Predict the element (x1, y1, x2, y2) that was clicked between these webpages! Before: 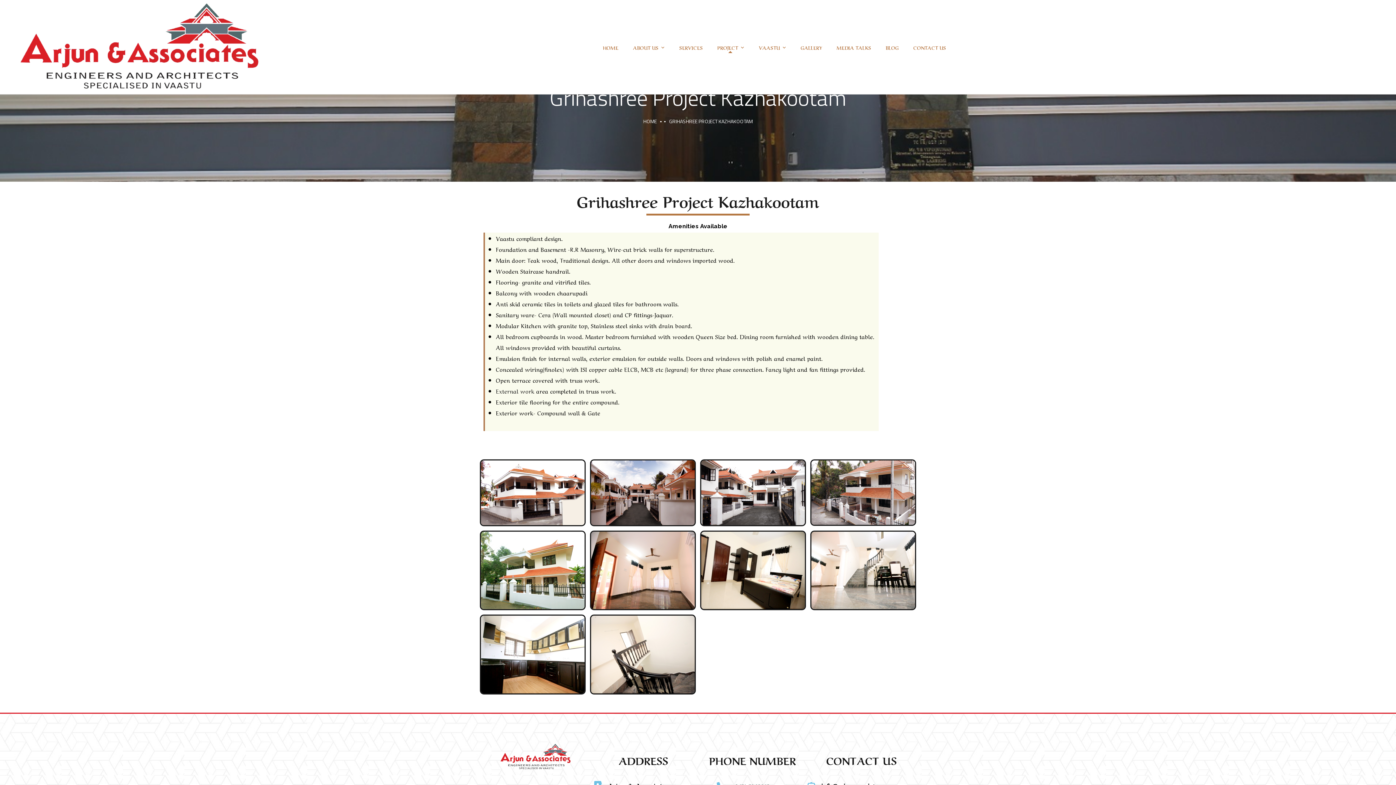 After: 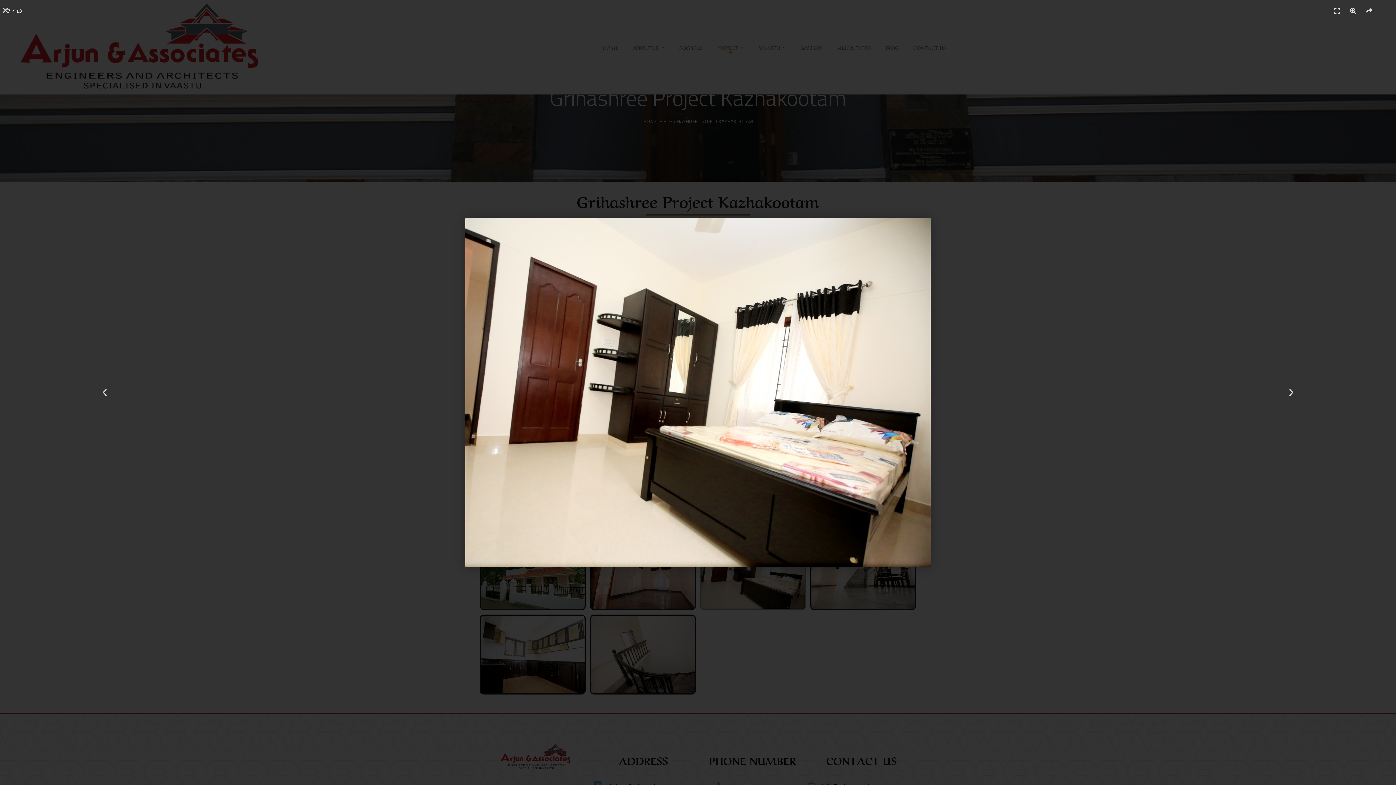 Action: bbox: (700, 530, 806, 610)